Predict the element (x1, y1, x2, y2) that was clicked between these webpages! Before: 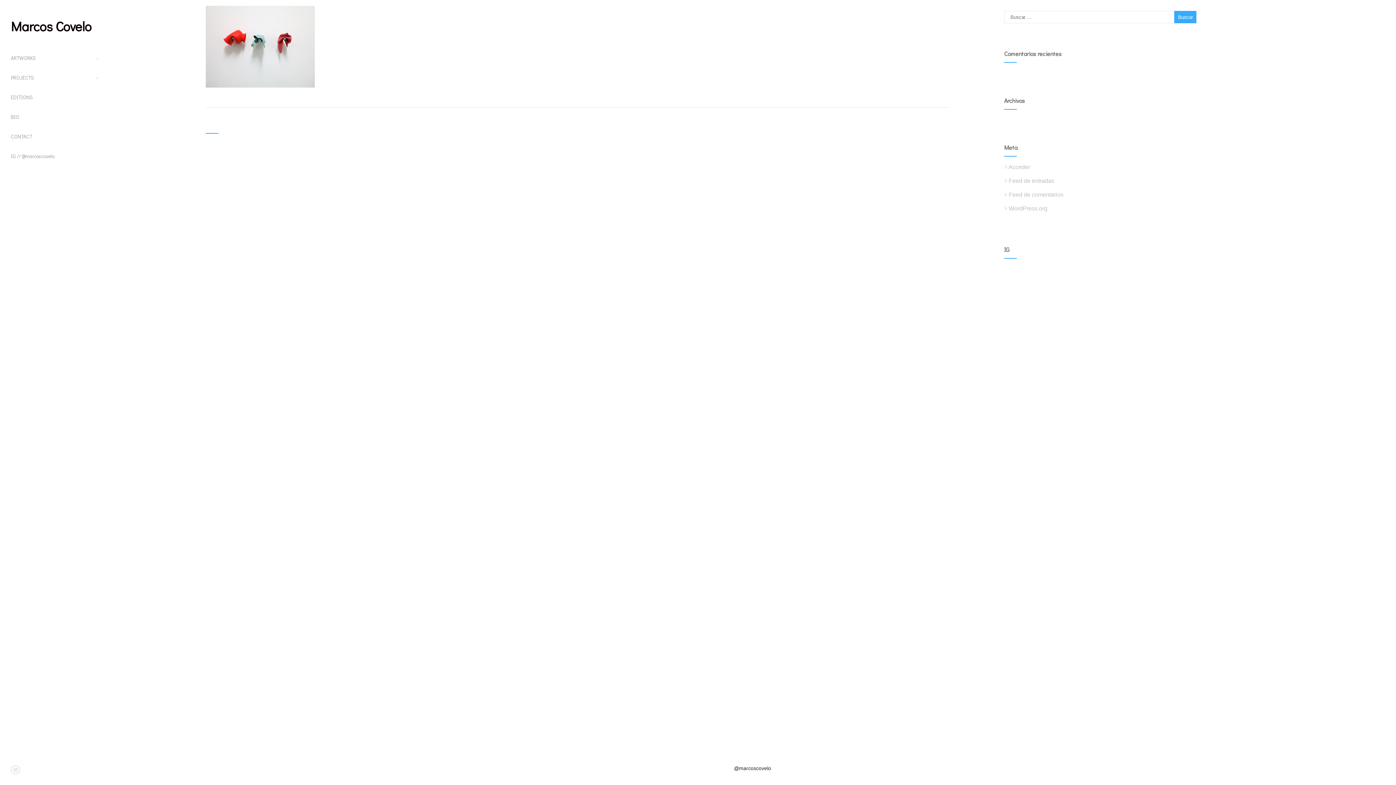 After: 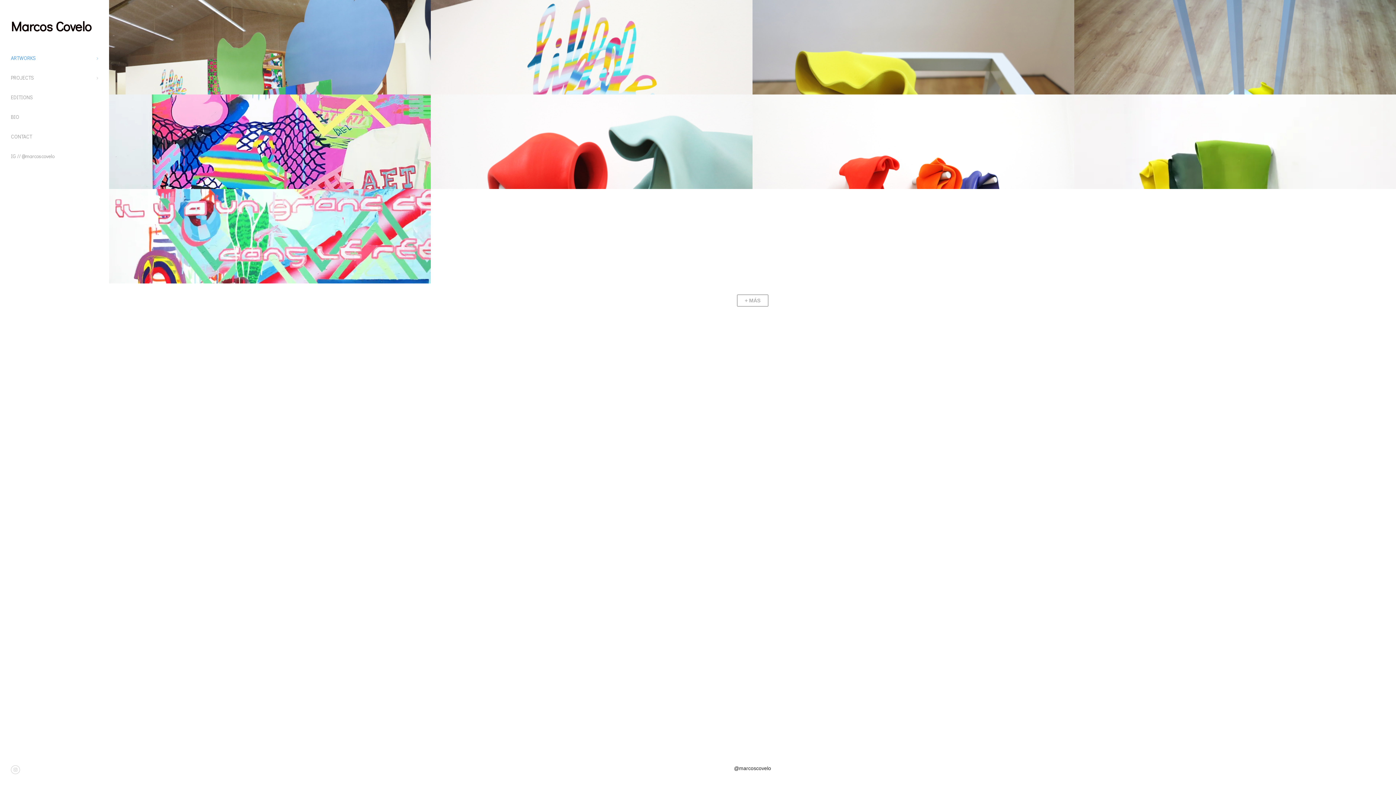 Action: label: ARTWORKS bbox: (0, 48, 109, 68)